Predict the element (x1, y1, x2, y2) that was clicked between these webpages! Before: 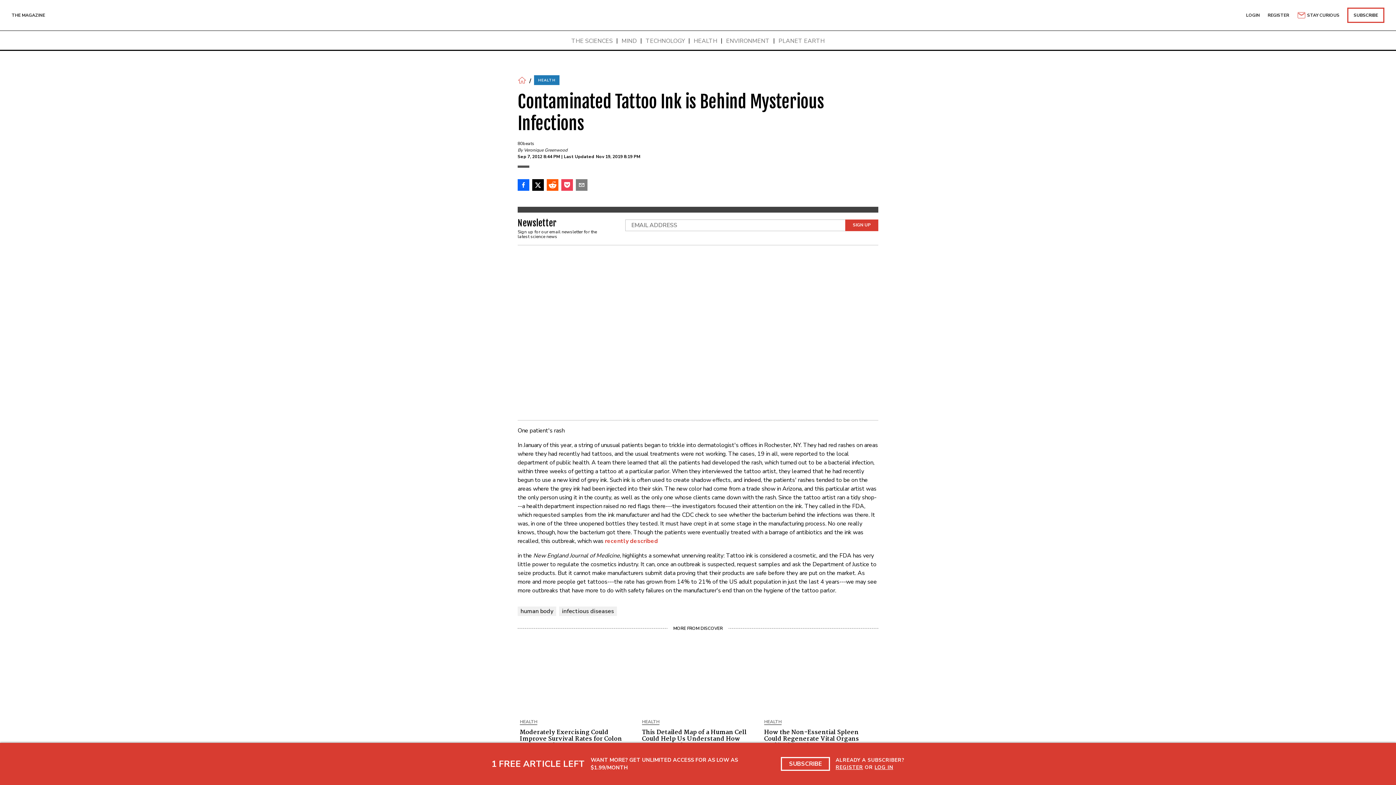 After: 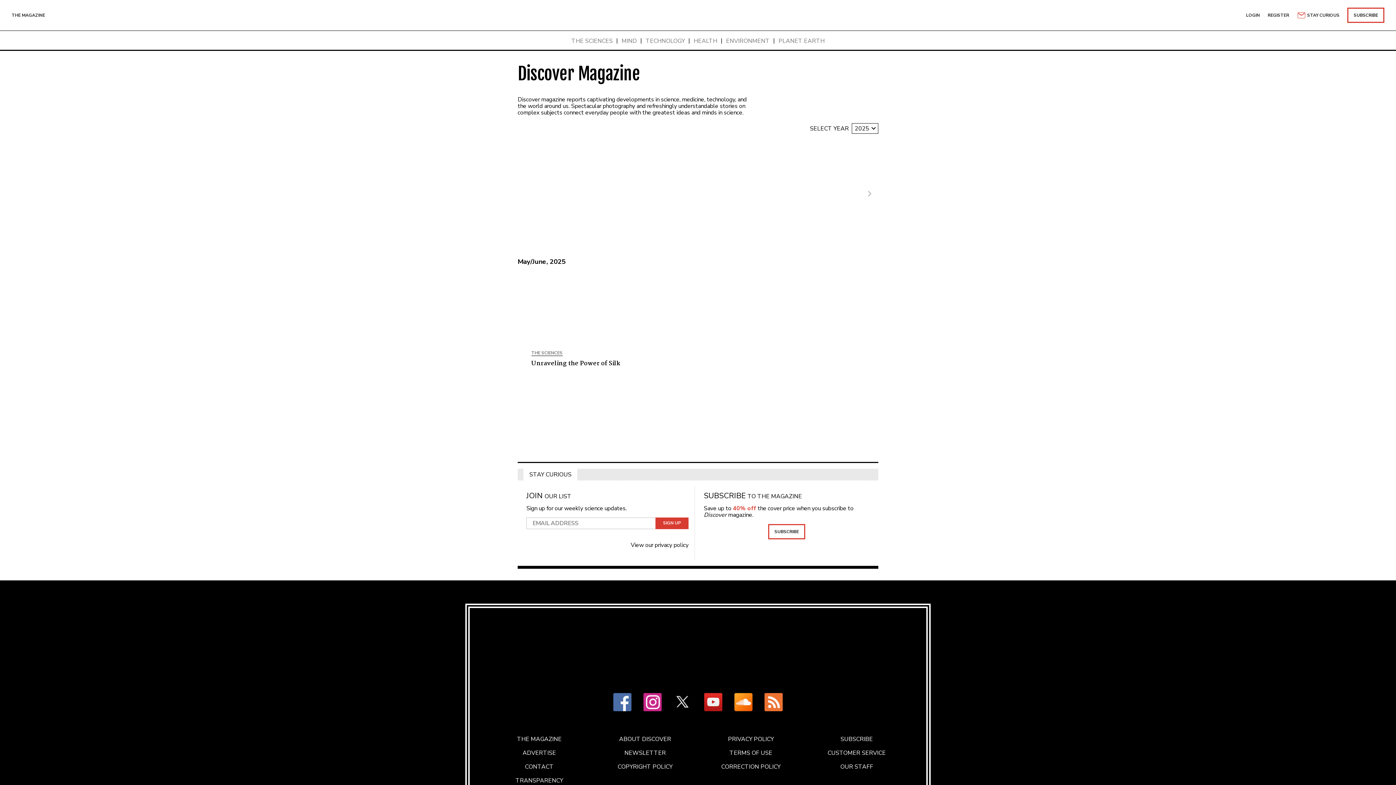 Action: bbox: (11, 12, 45, 17) label: THE MAGAZINE